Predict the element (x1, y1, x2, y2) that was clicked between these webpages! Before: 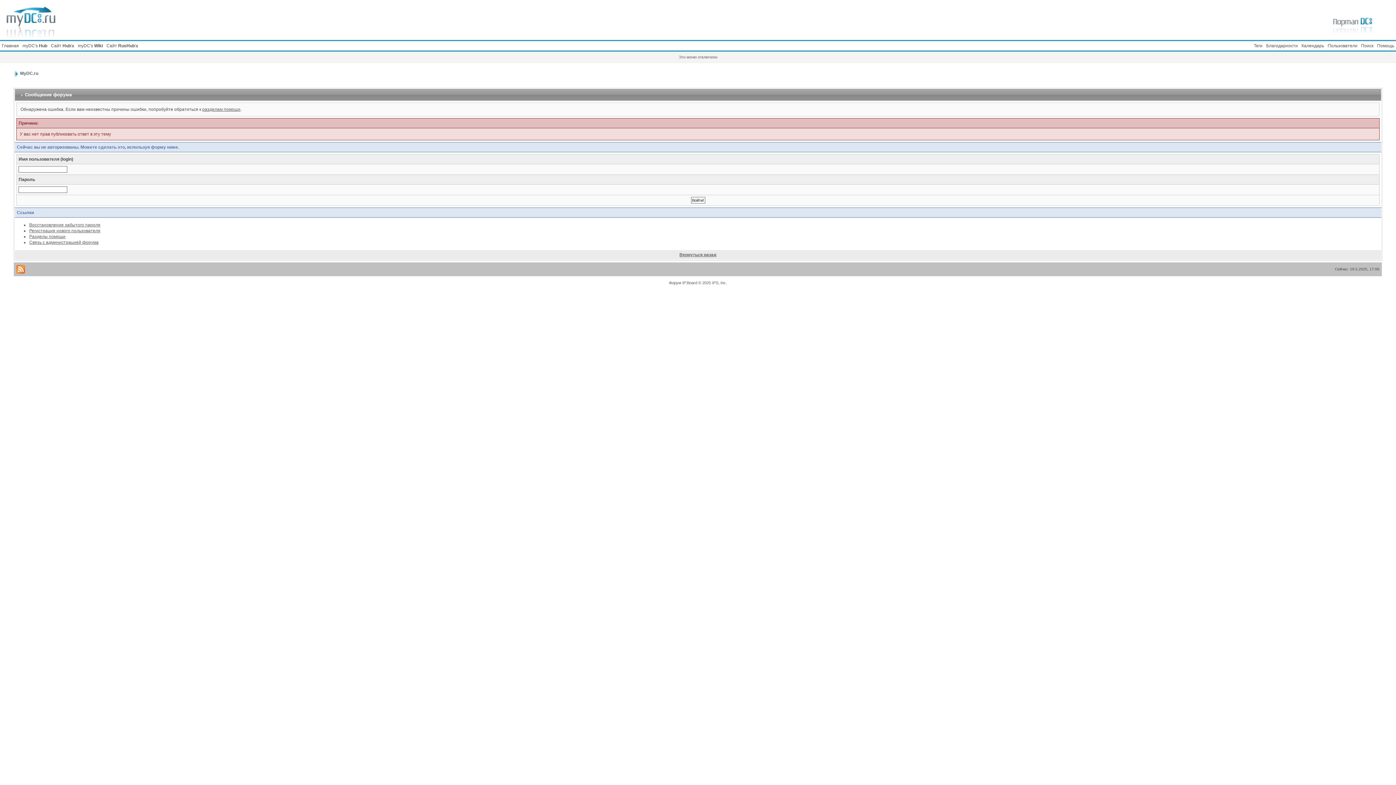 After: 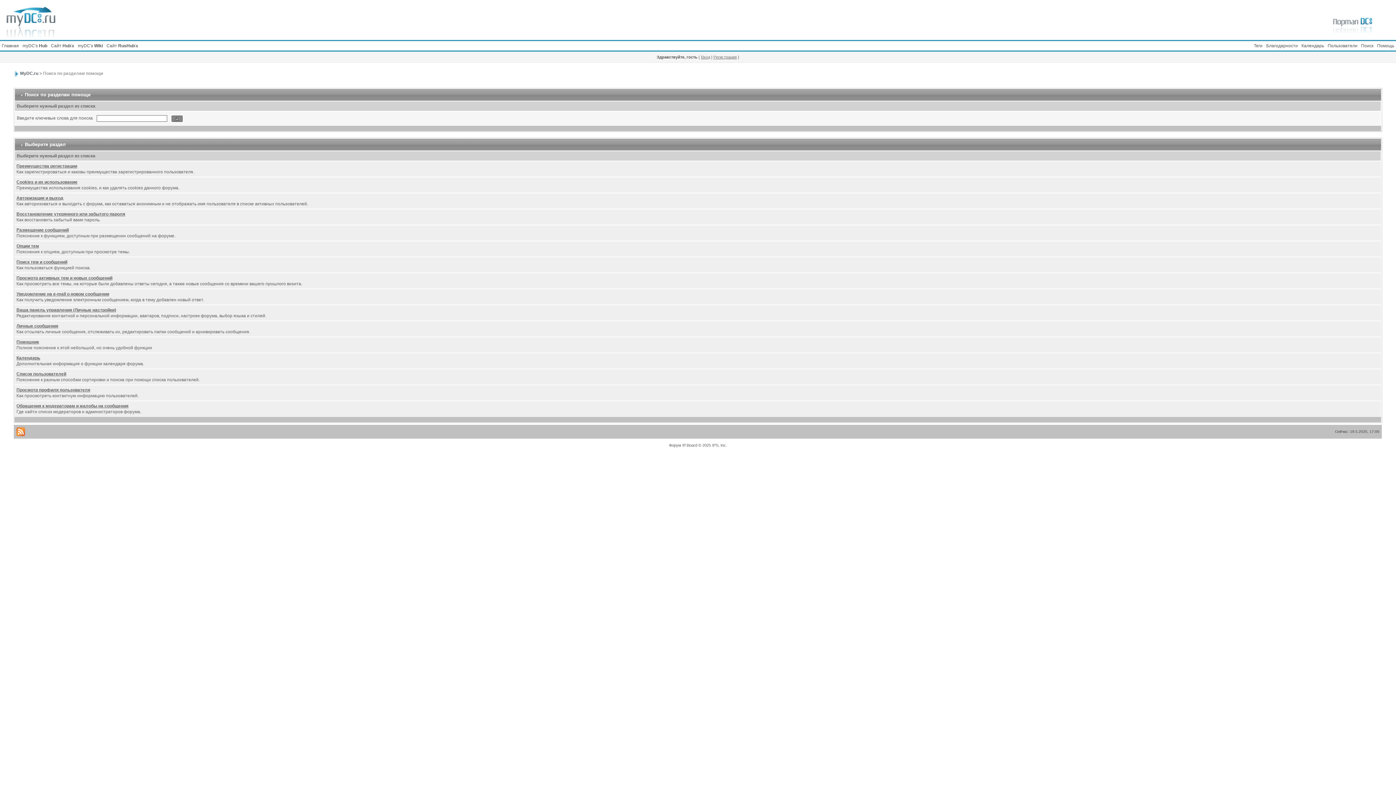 Action: label: Помощь bbox: (1375, 41, 1396, 50)